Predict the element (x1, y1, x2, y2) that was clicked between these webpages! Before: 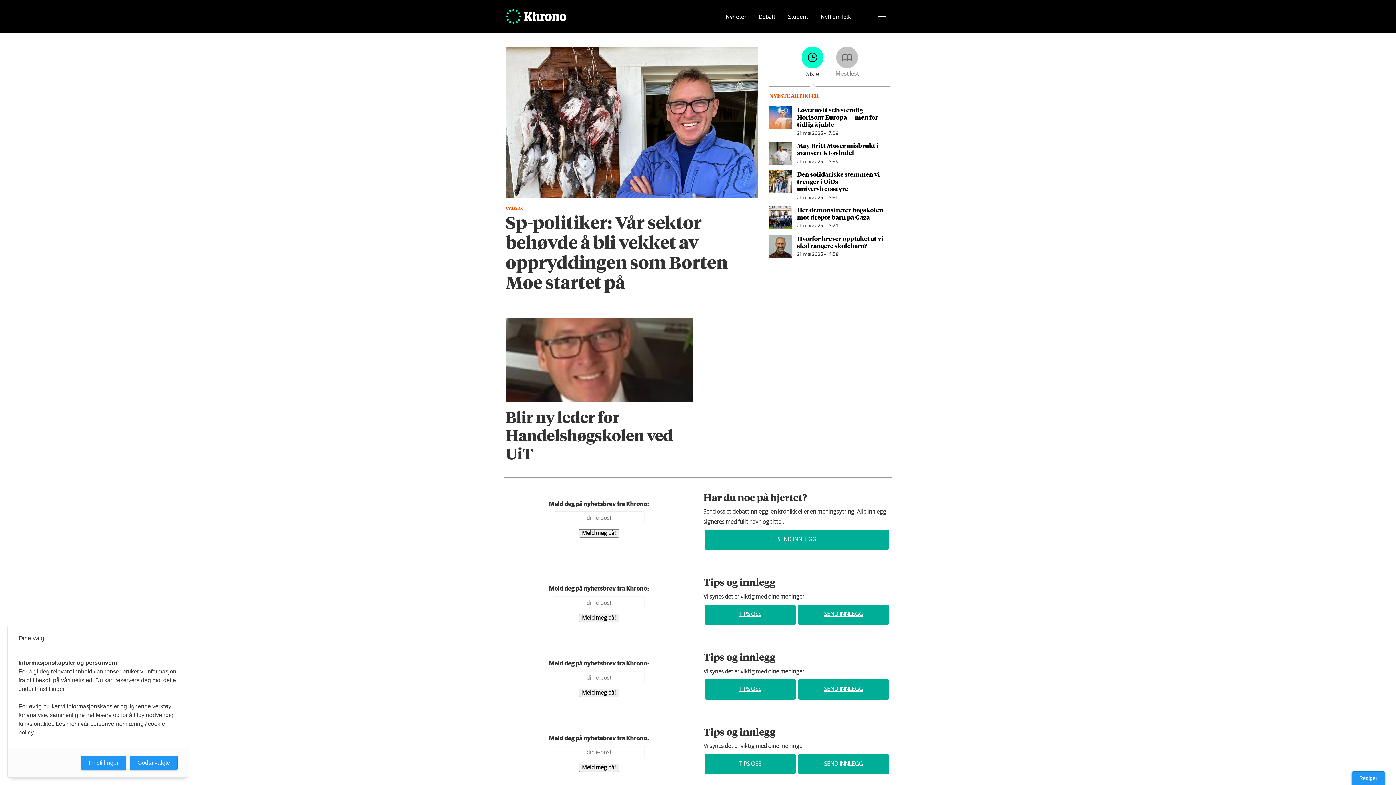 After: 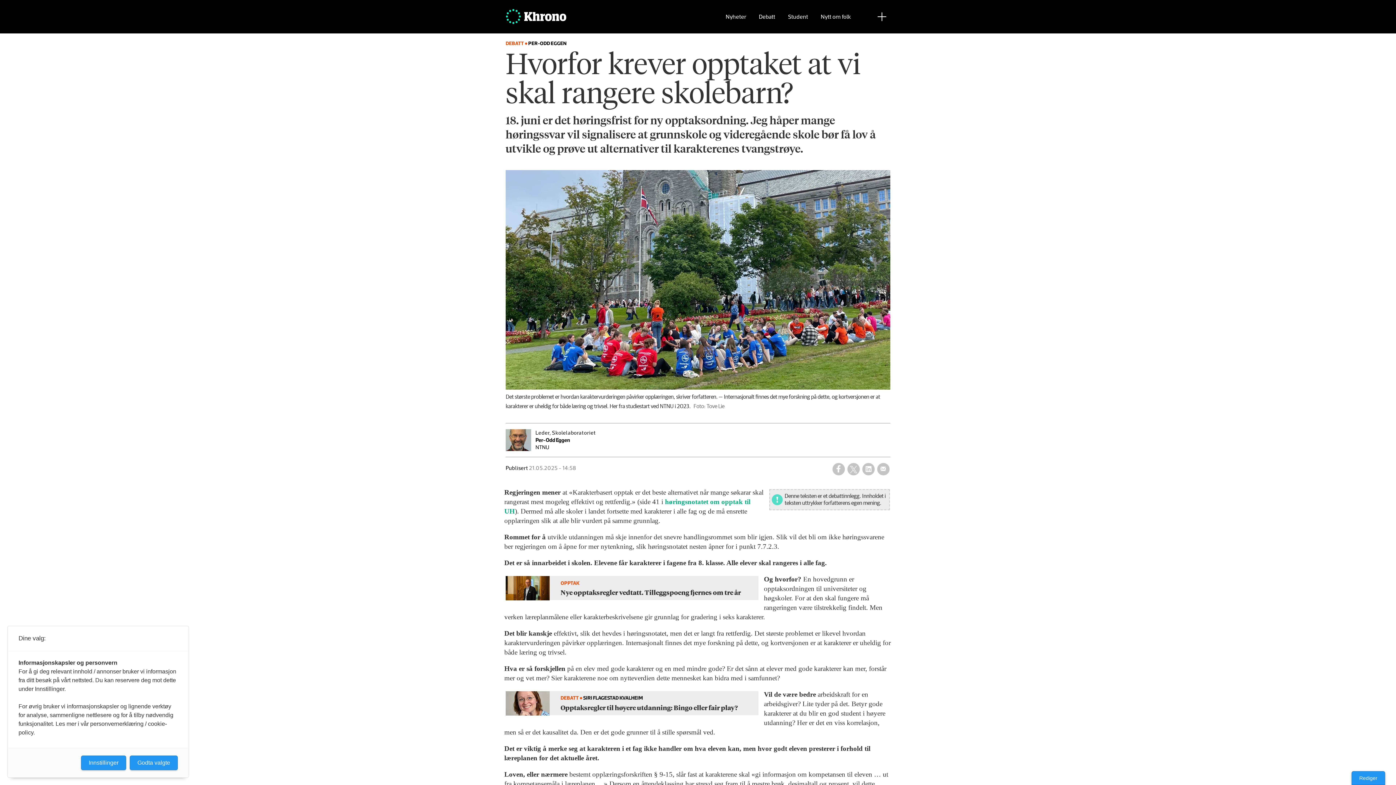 Action: label: Hvorfor krever opptaket at vi skal rangere skolebarn? bbox: (797, 234, 883, 250)